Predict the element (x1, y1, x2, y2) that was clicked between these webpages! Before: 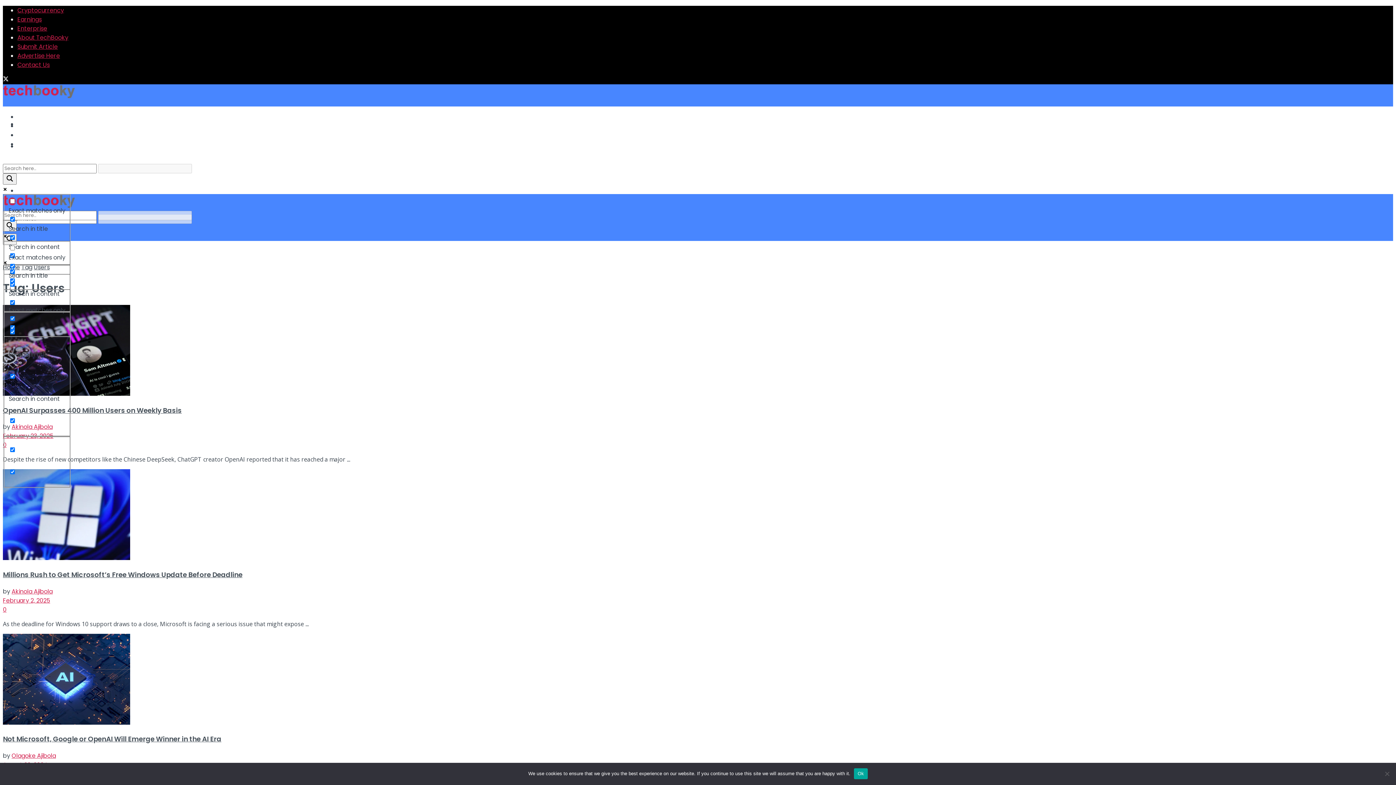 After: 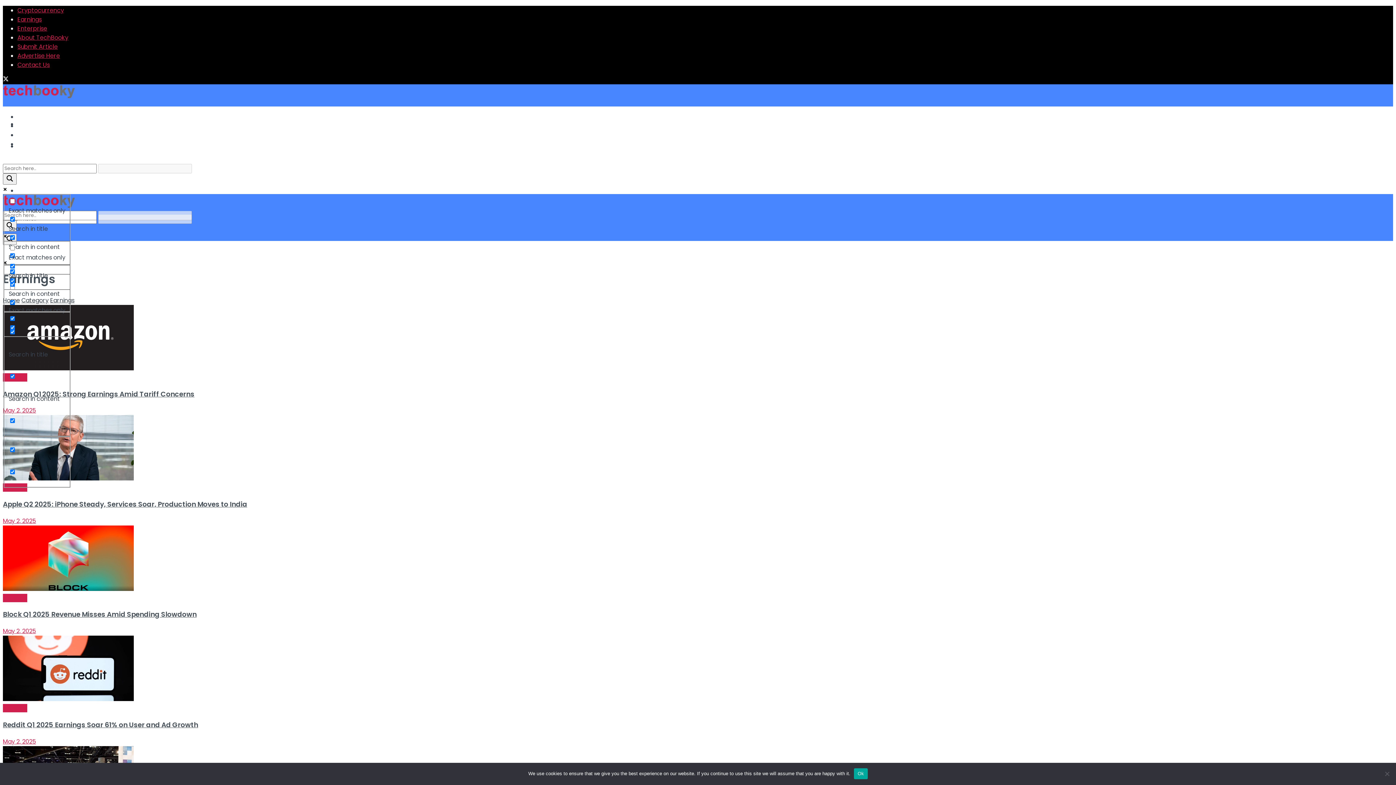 Action: bbox: (17, 15, 41, 23) label: Earnings